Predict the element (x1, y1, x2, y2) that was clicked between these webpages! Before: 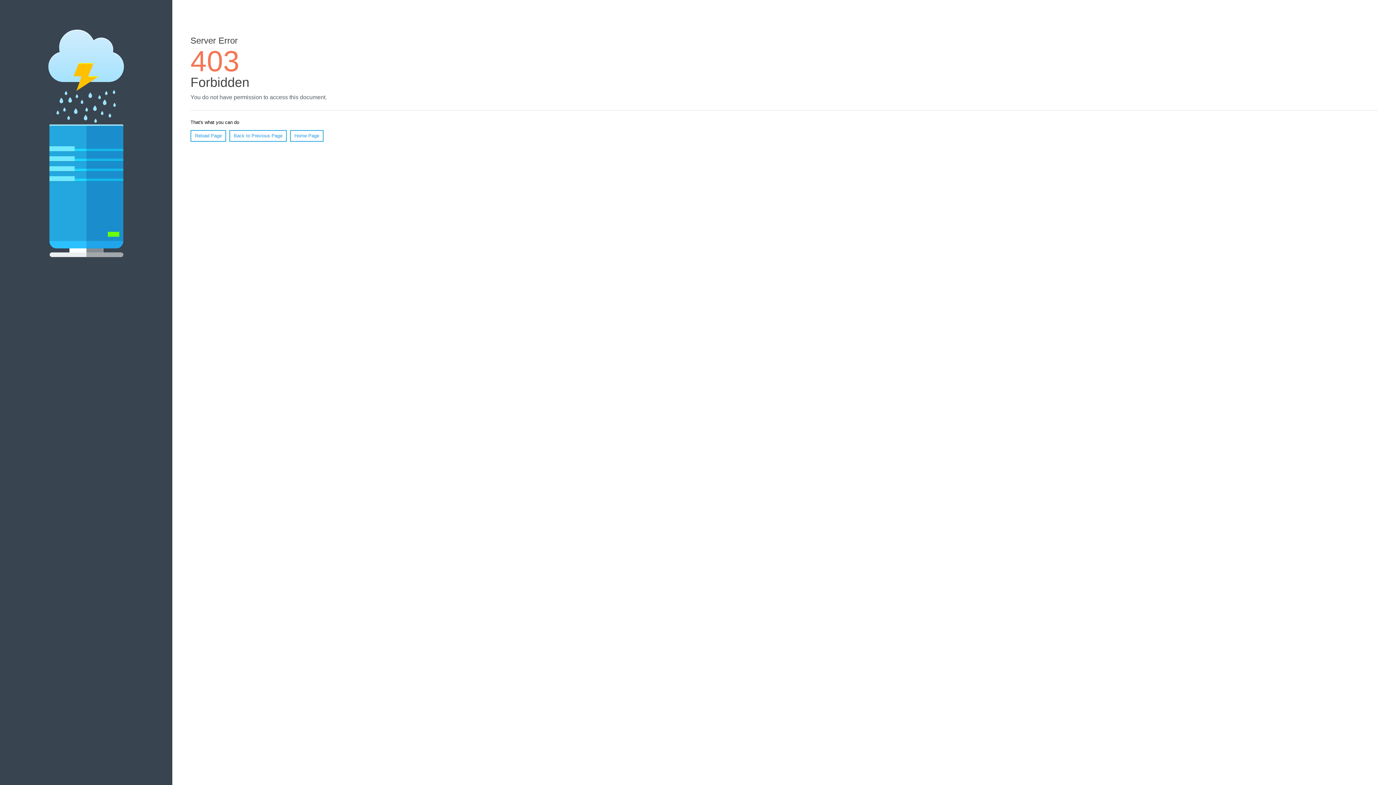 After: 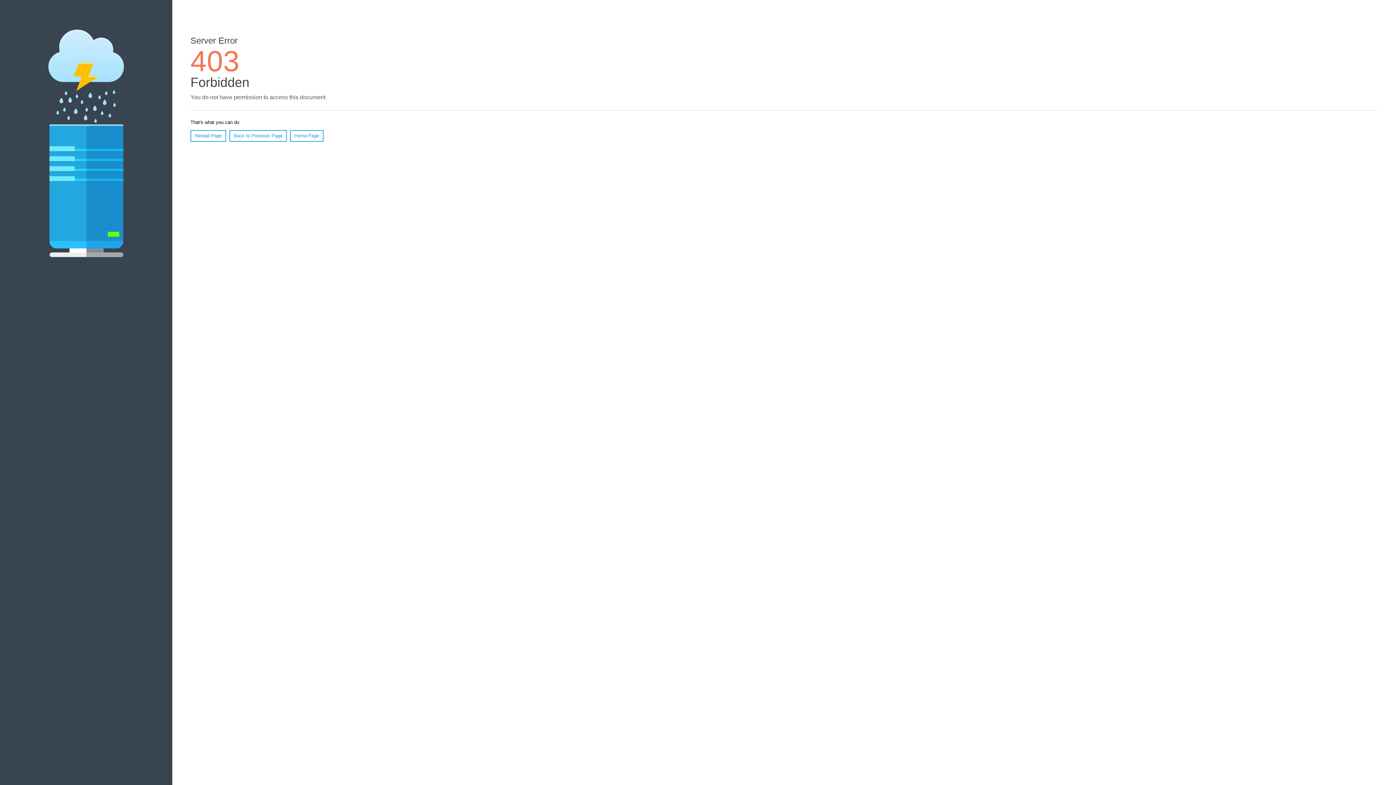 Action: label: Home Page bbox: (290, 130, 323, 141)